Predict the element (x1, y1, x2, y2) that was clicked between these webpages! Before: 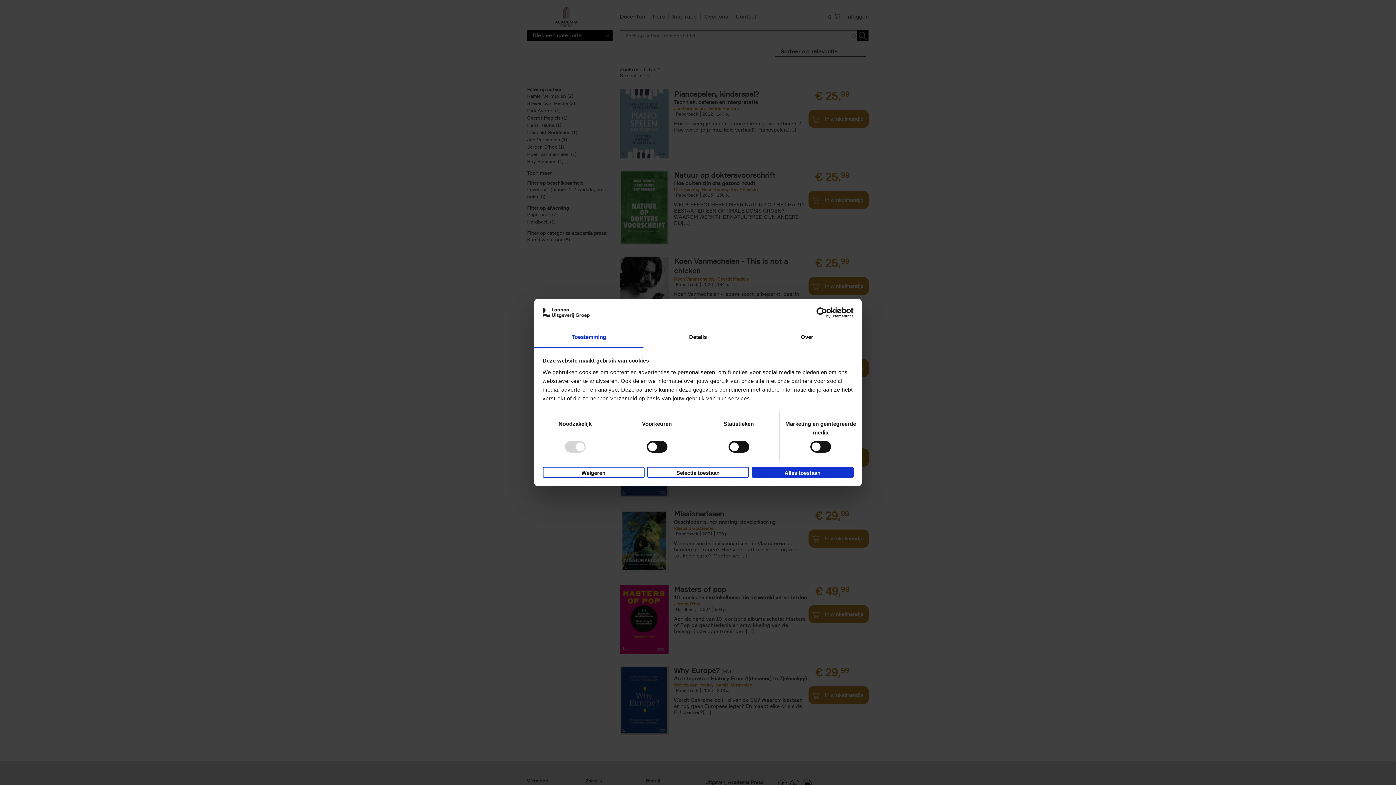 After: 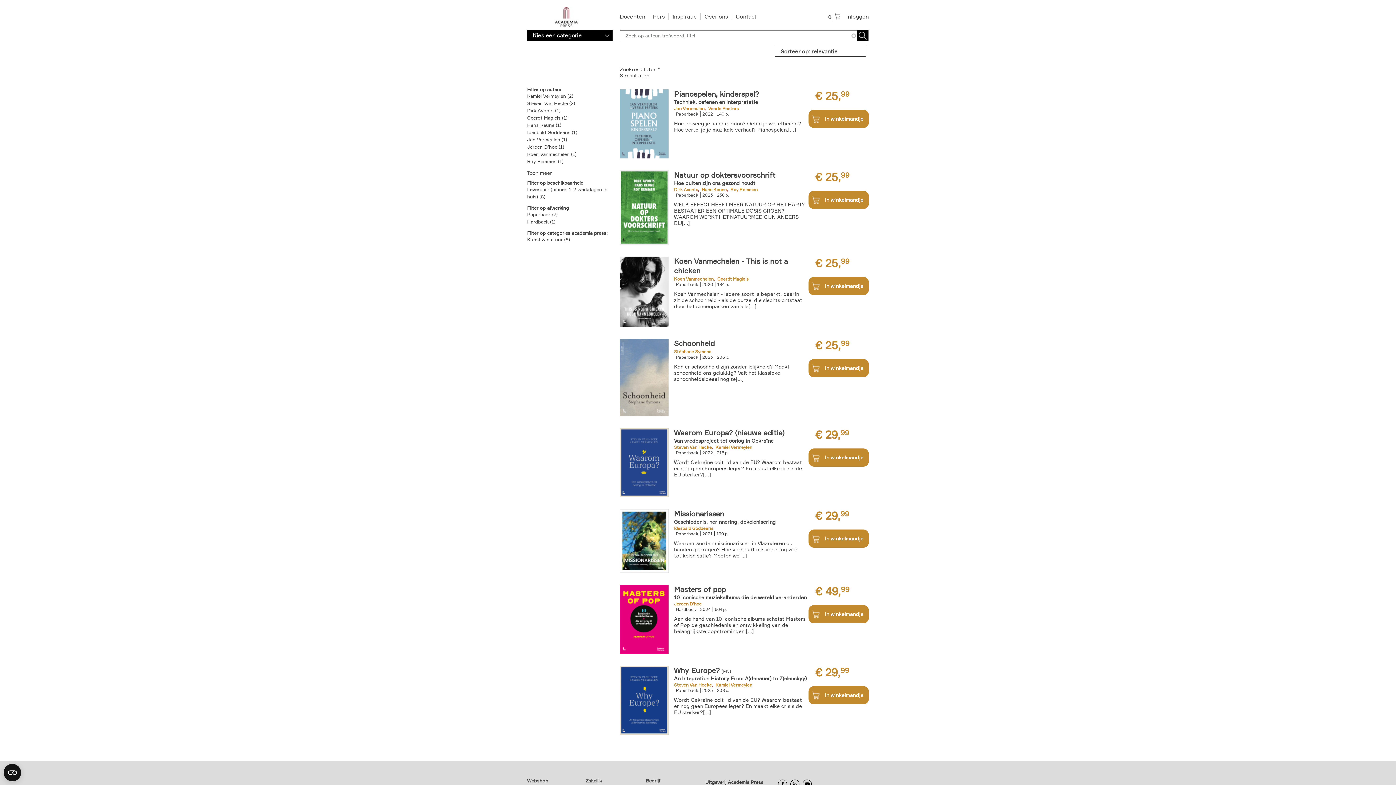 Action: bbox: (542, 466, 644, 477) label: Weigeren